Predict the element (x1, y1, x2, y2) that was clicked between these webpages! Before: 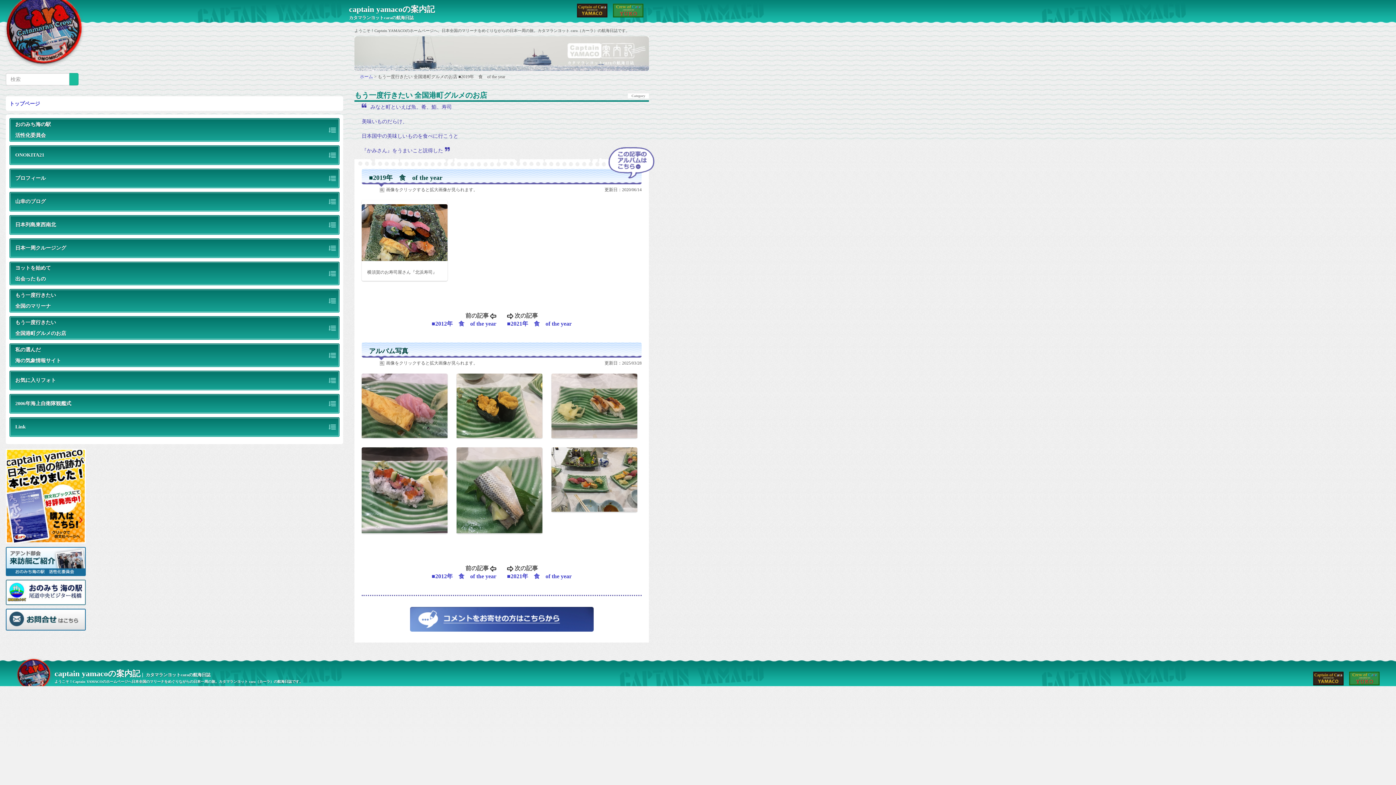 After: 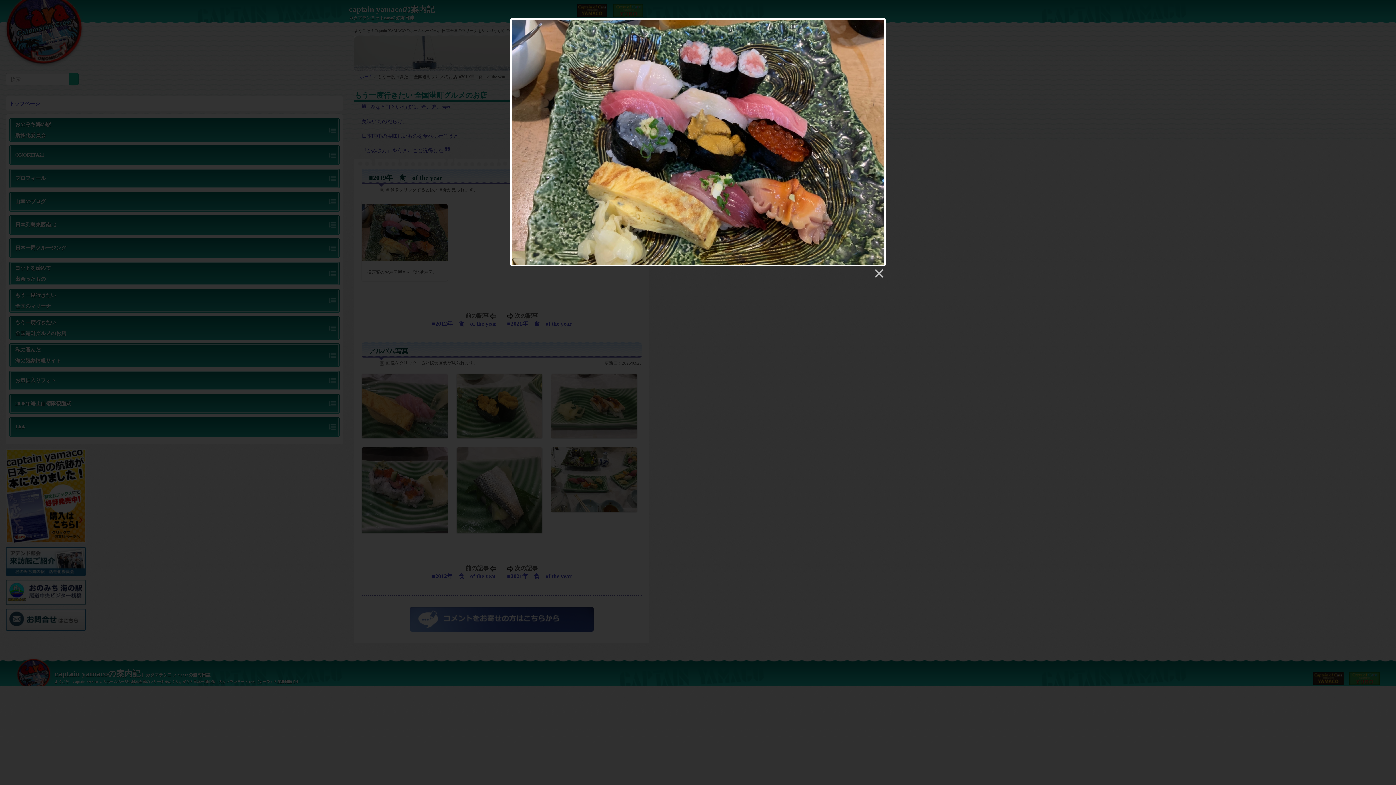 Action: bbox: (361, 200, 447, 265)